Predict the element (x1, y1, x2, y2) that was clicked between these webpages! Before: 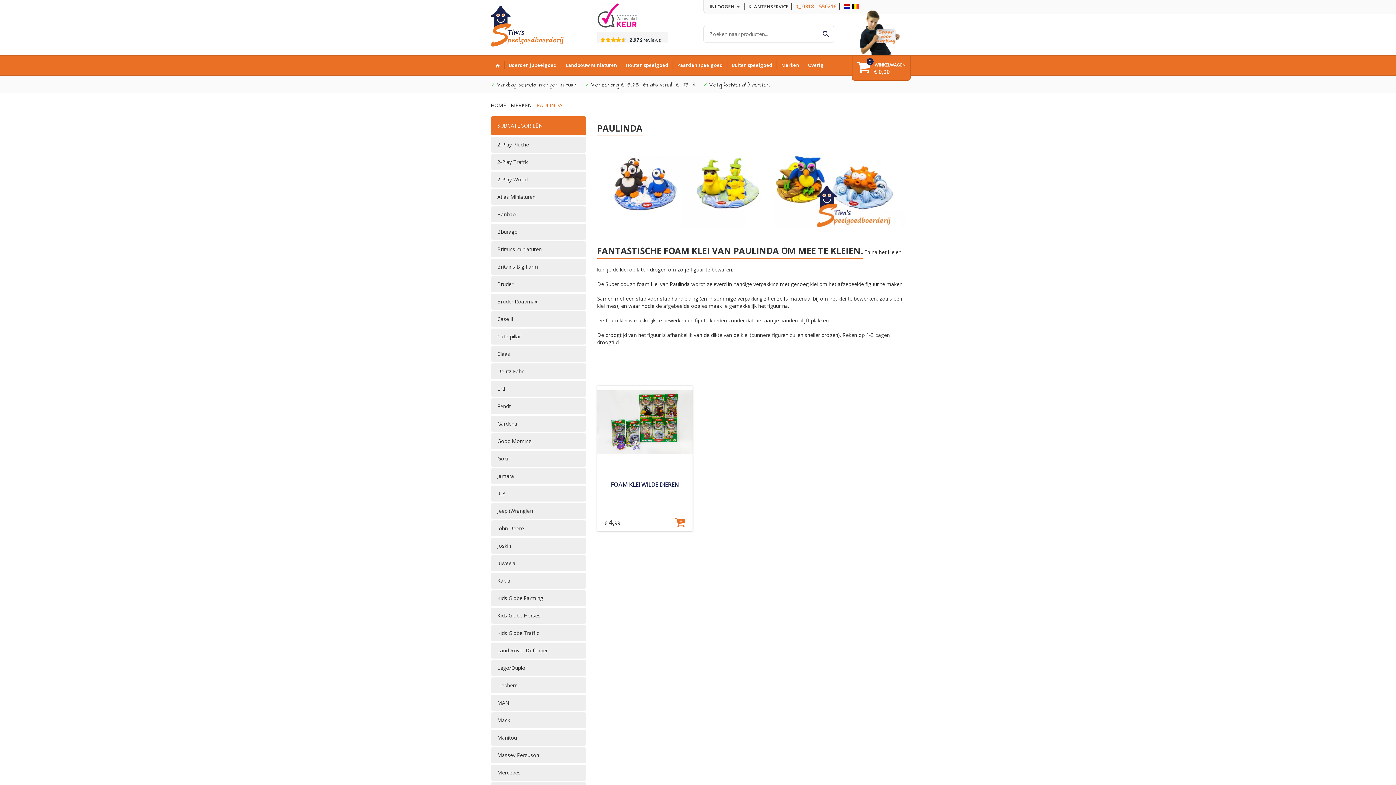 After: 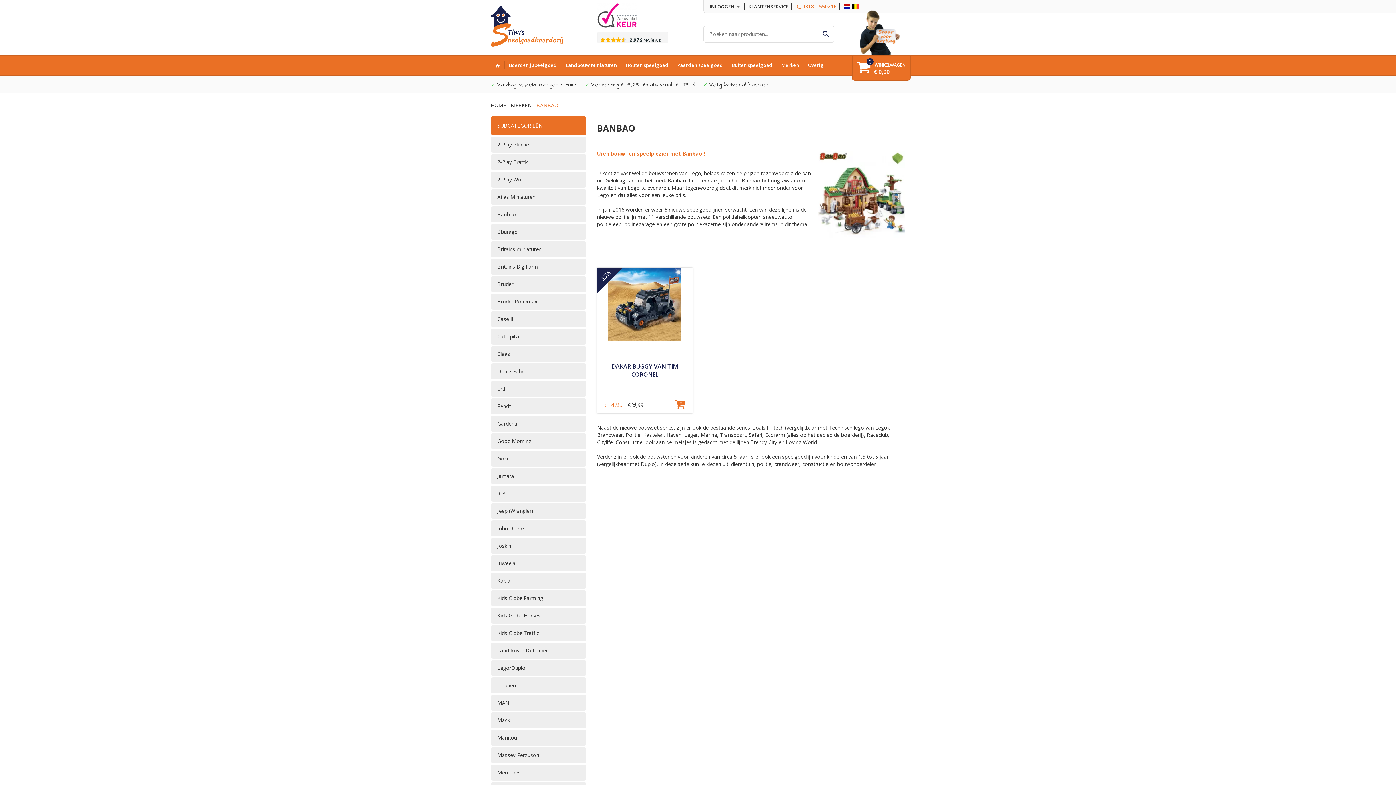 Action: label: Banbao bbox: (490, 206, 586, 222)